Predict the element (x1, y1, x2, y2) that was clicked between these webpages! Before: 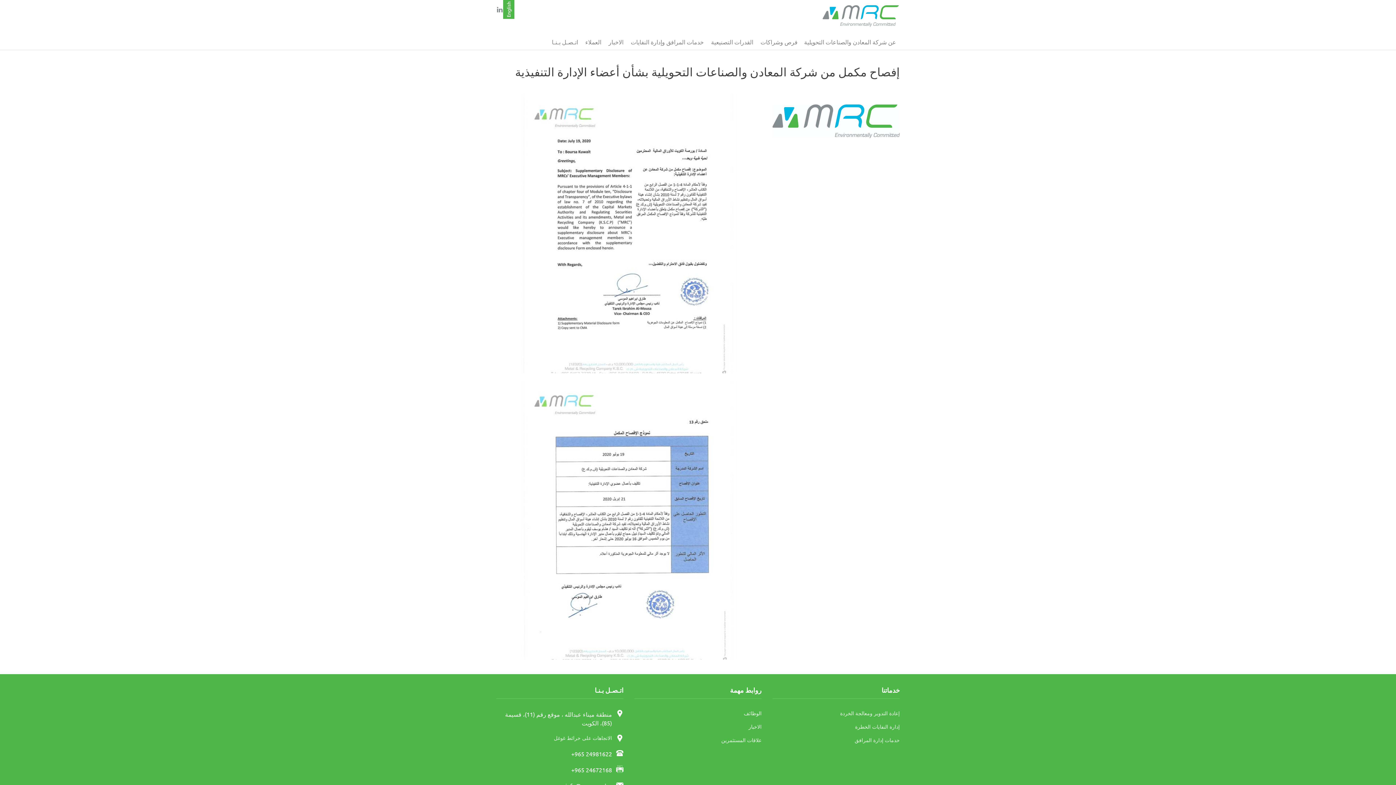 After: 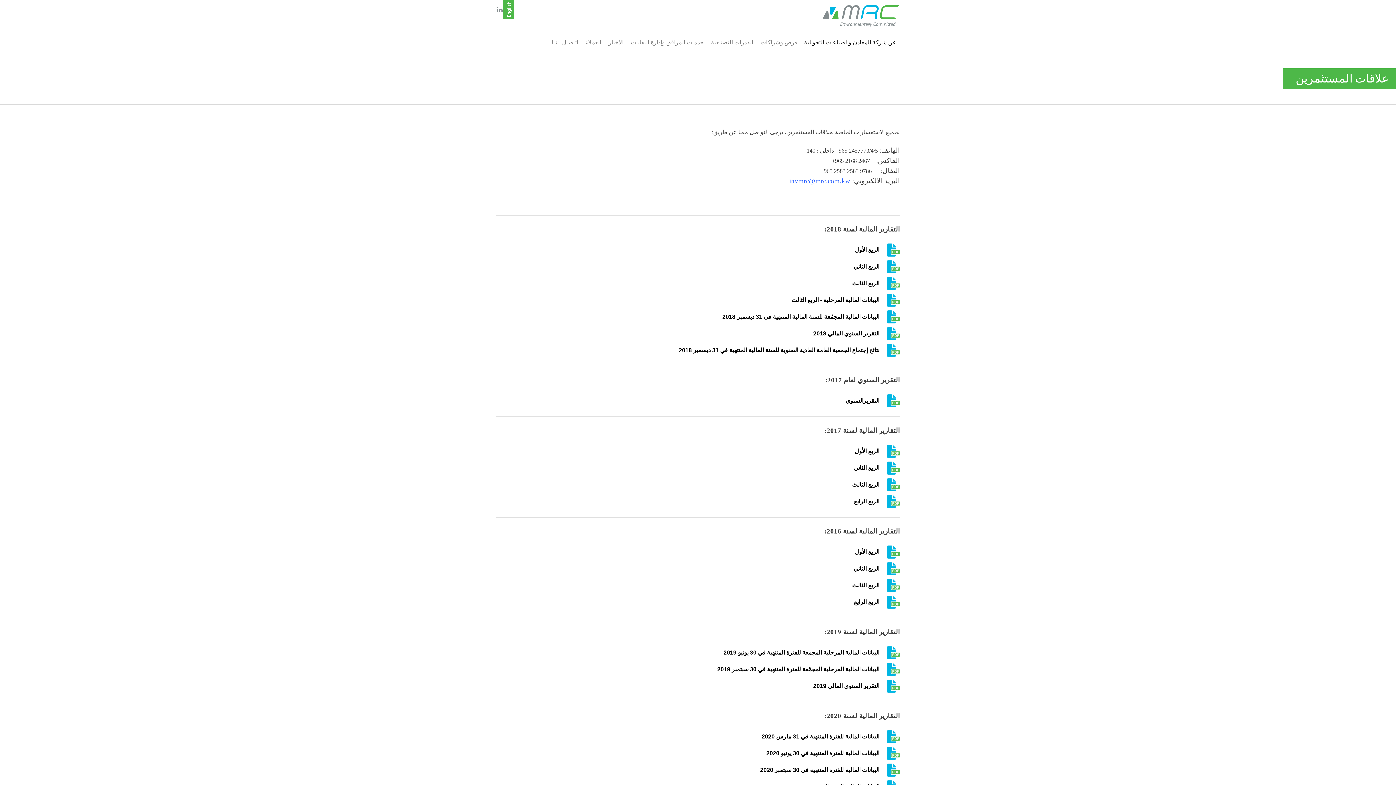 Action: label: علاقات المستثمرين bbox: (634, 737, 761, 744)